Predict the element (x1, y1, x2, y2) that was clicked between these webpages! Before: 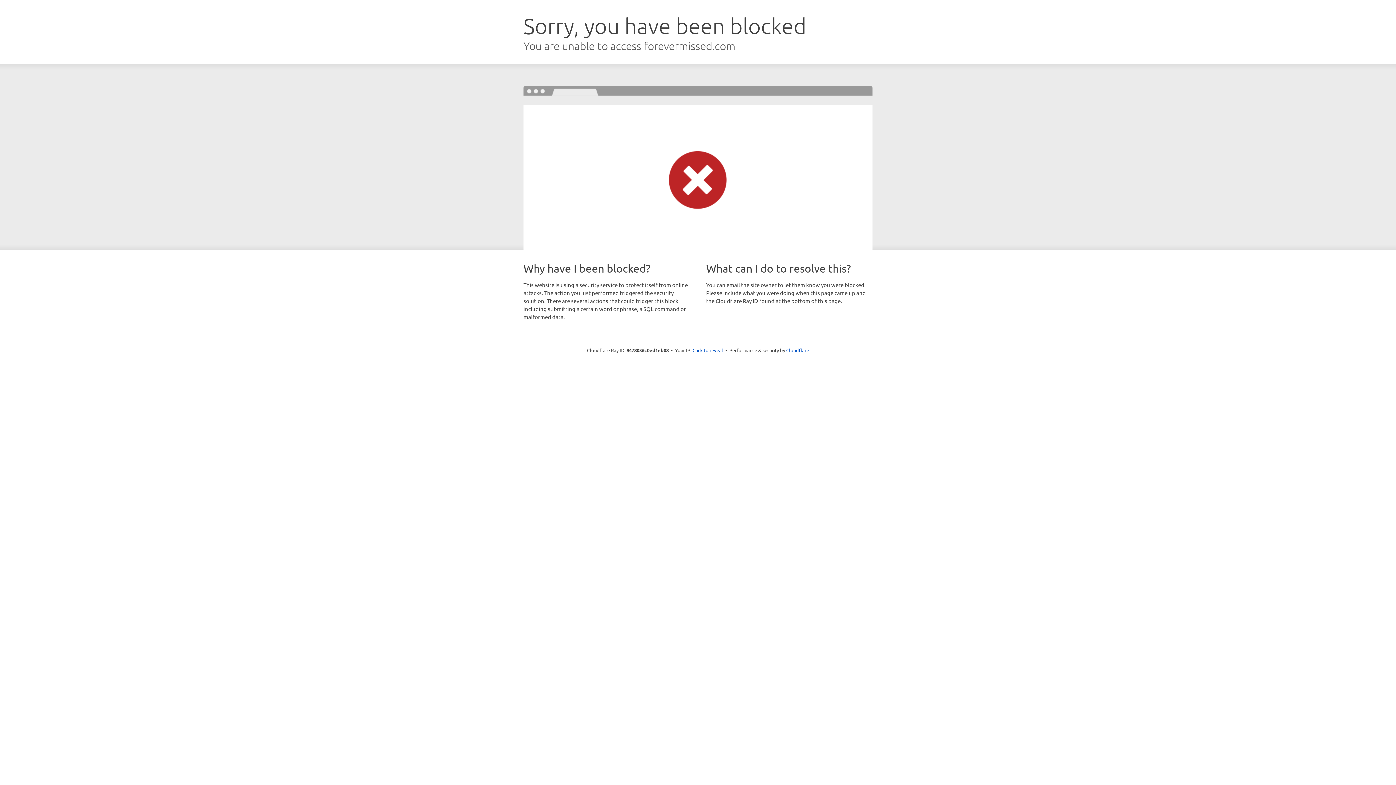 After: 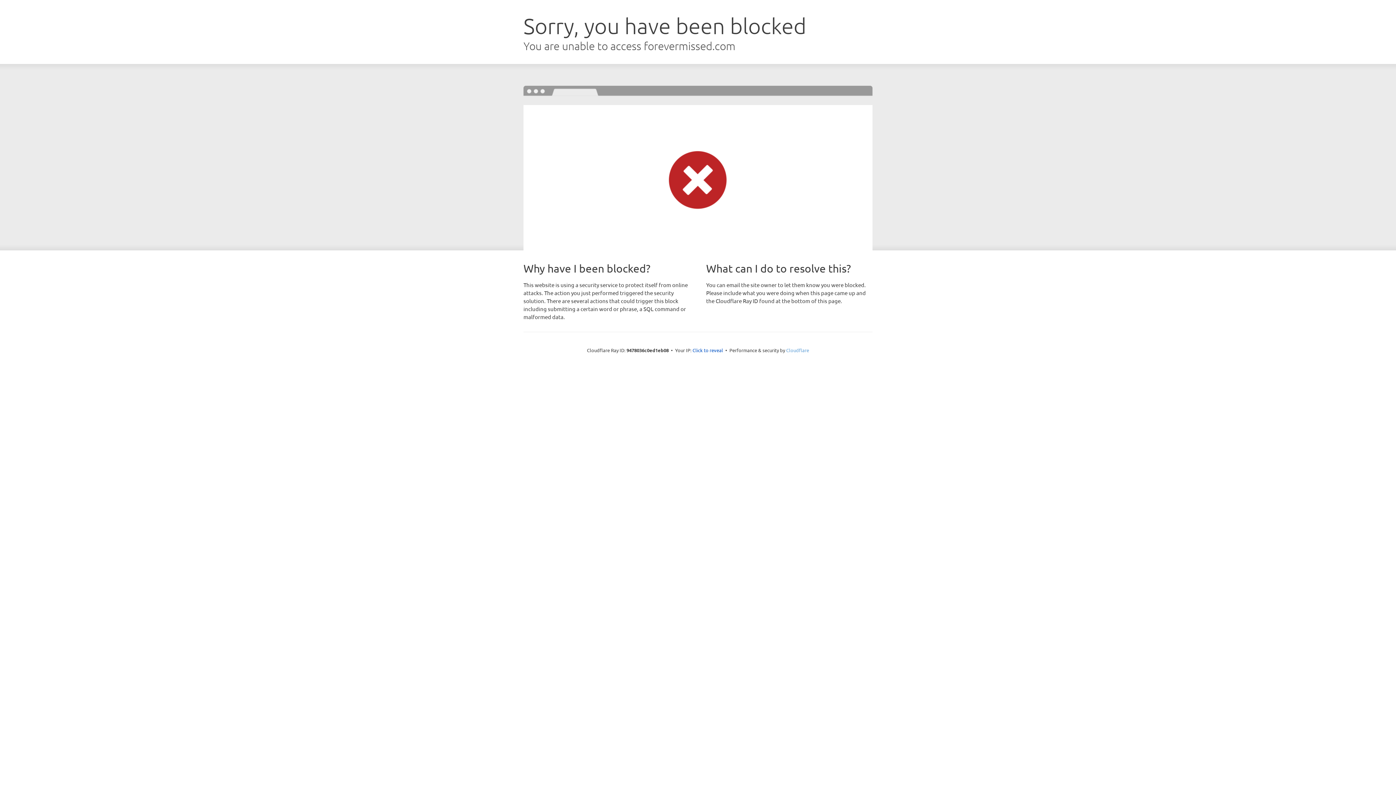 Action: label: Cloudflare bbox: (786, 347, 809, 353)